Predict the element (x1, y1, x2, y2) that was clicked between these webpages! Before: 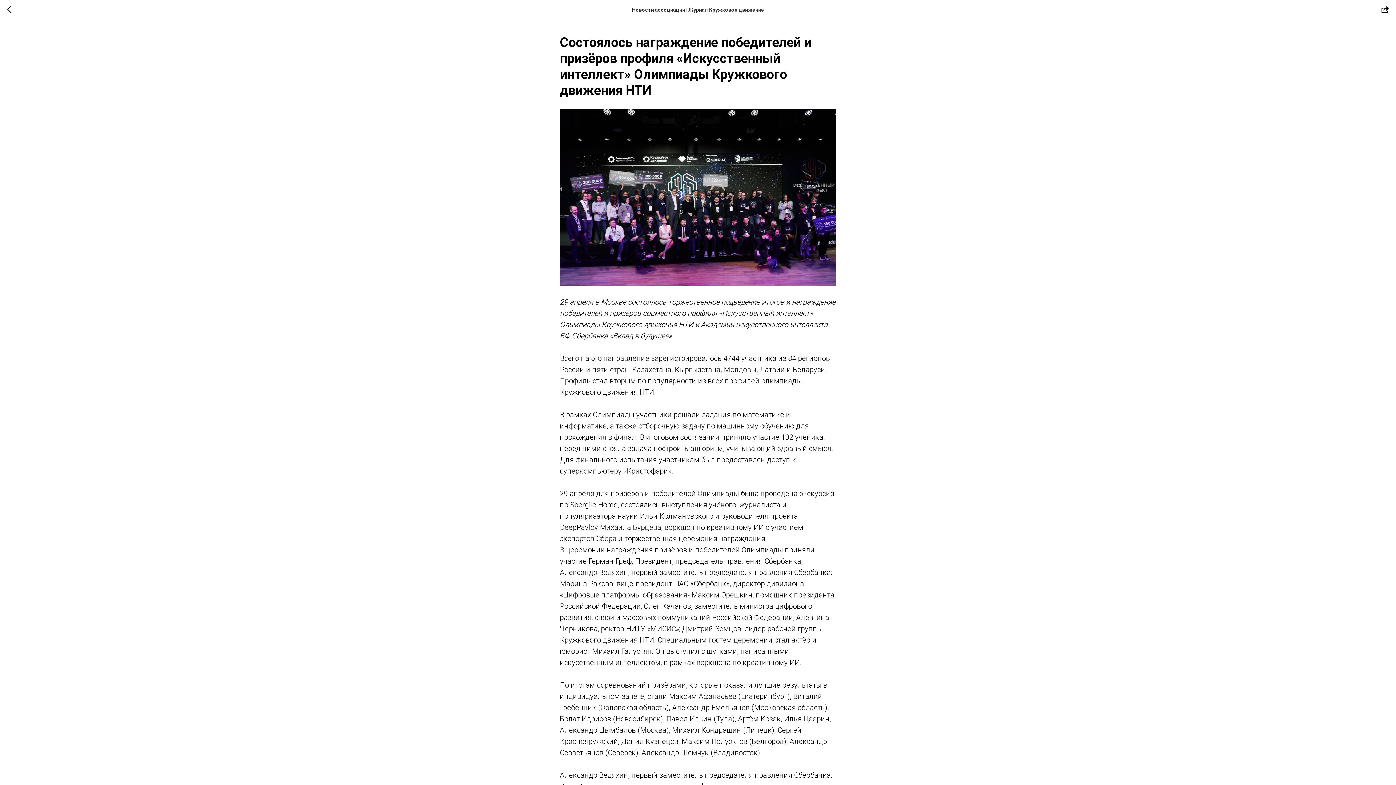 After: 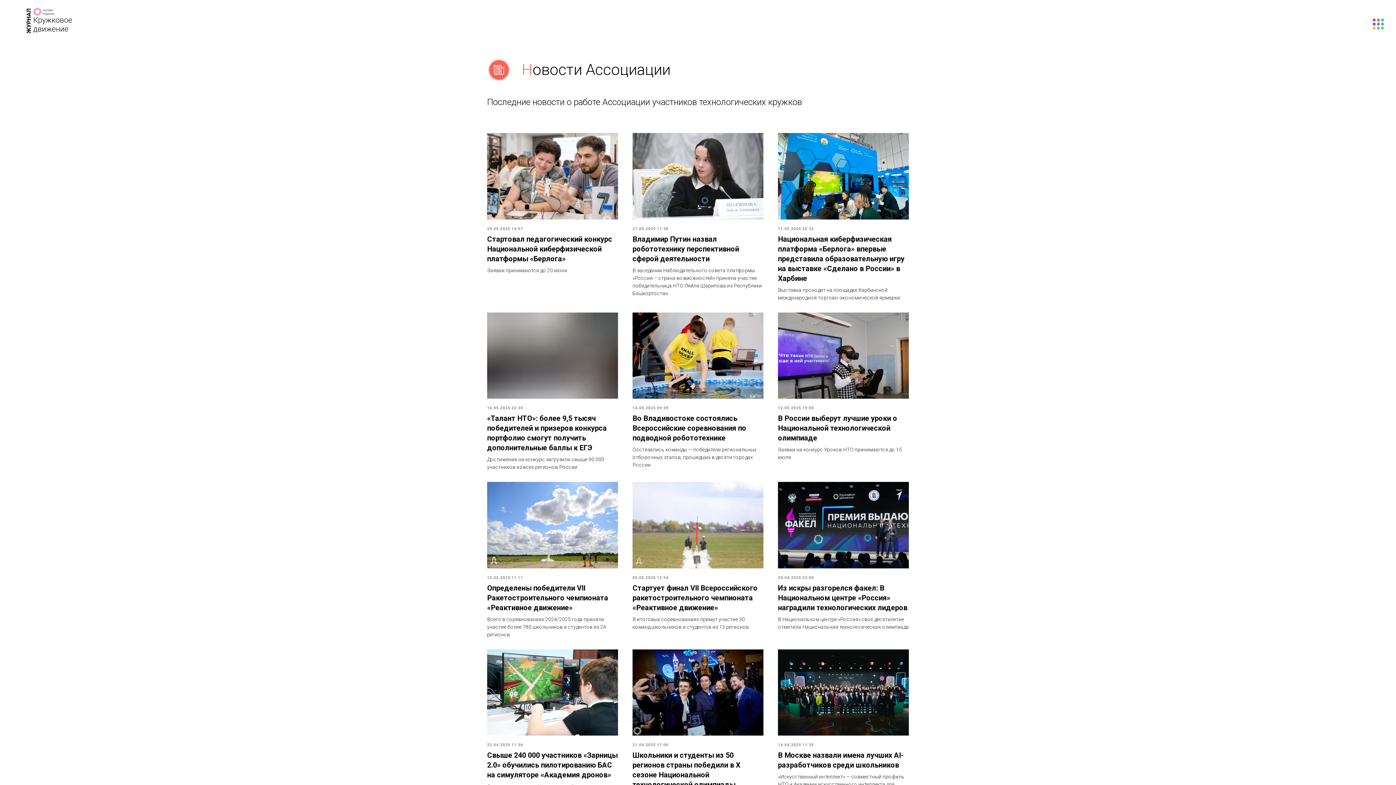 Action: bbox: (7, 5, 15, 14)